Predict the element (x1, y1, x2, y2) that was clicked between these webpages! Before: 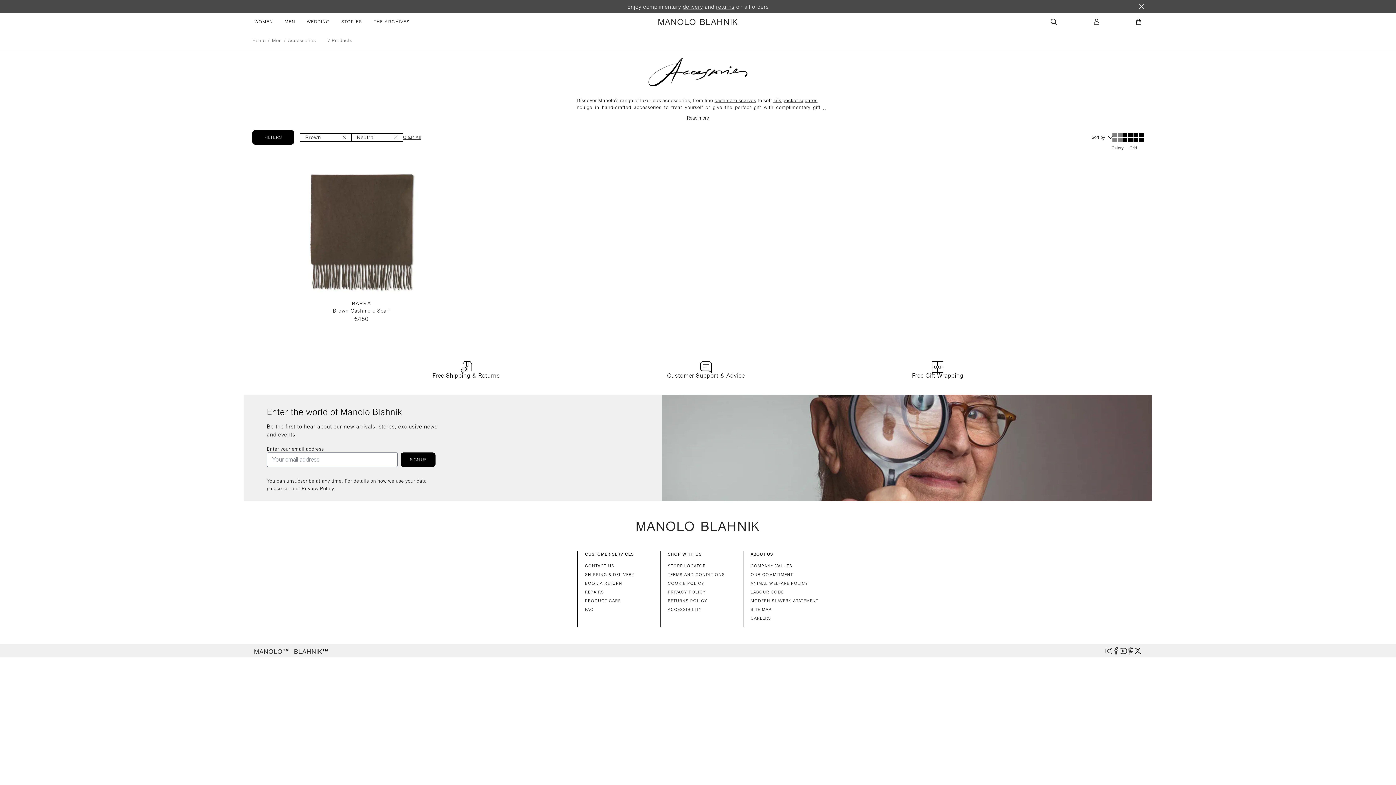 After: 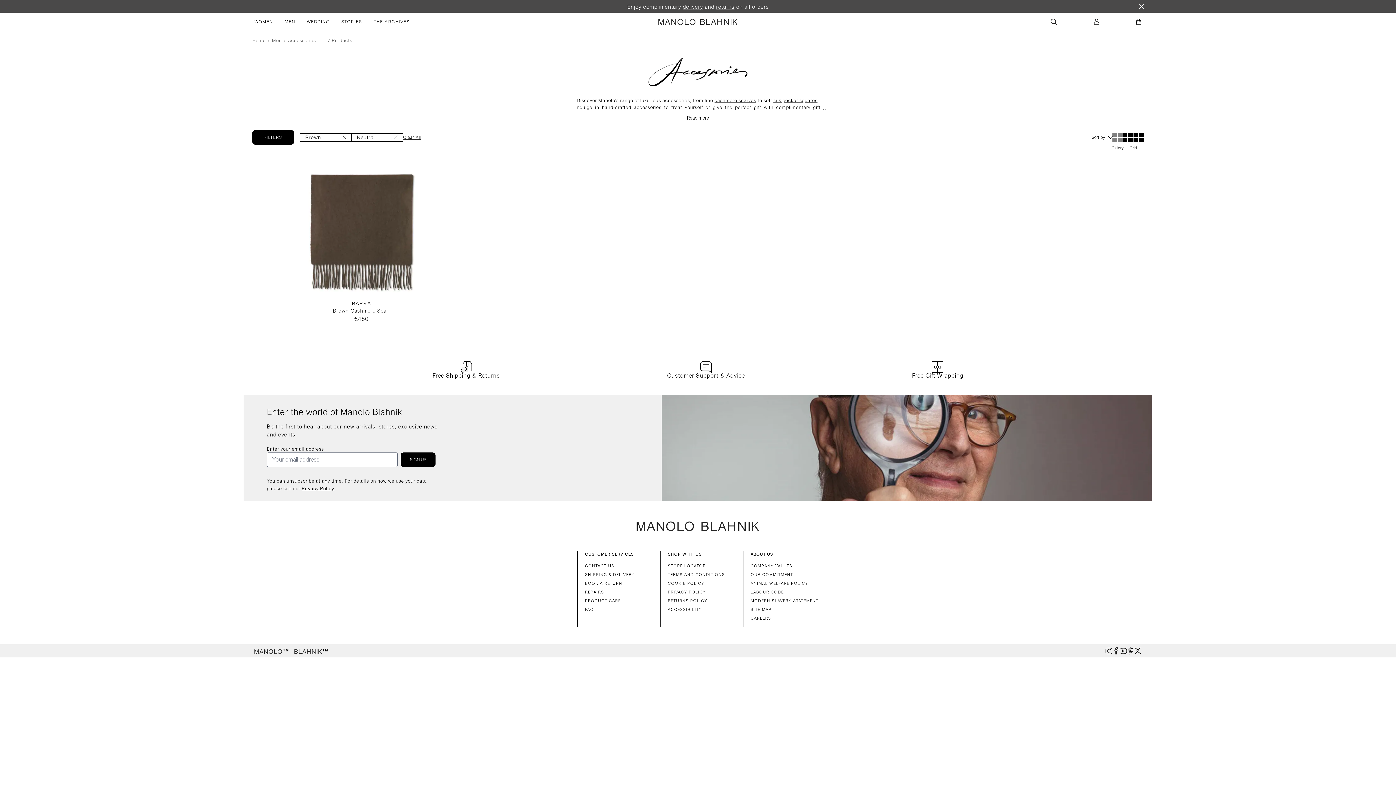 Action: label: Pinterest opens in new tab bbox: (1127, 647, 1134, 654)